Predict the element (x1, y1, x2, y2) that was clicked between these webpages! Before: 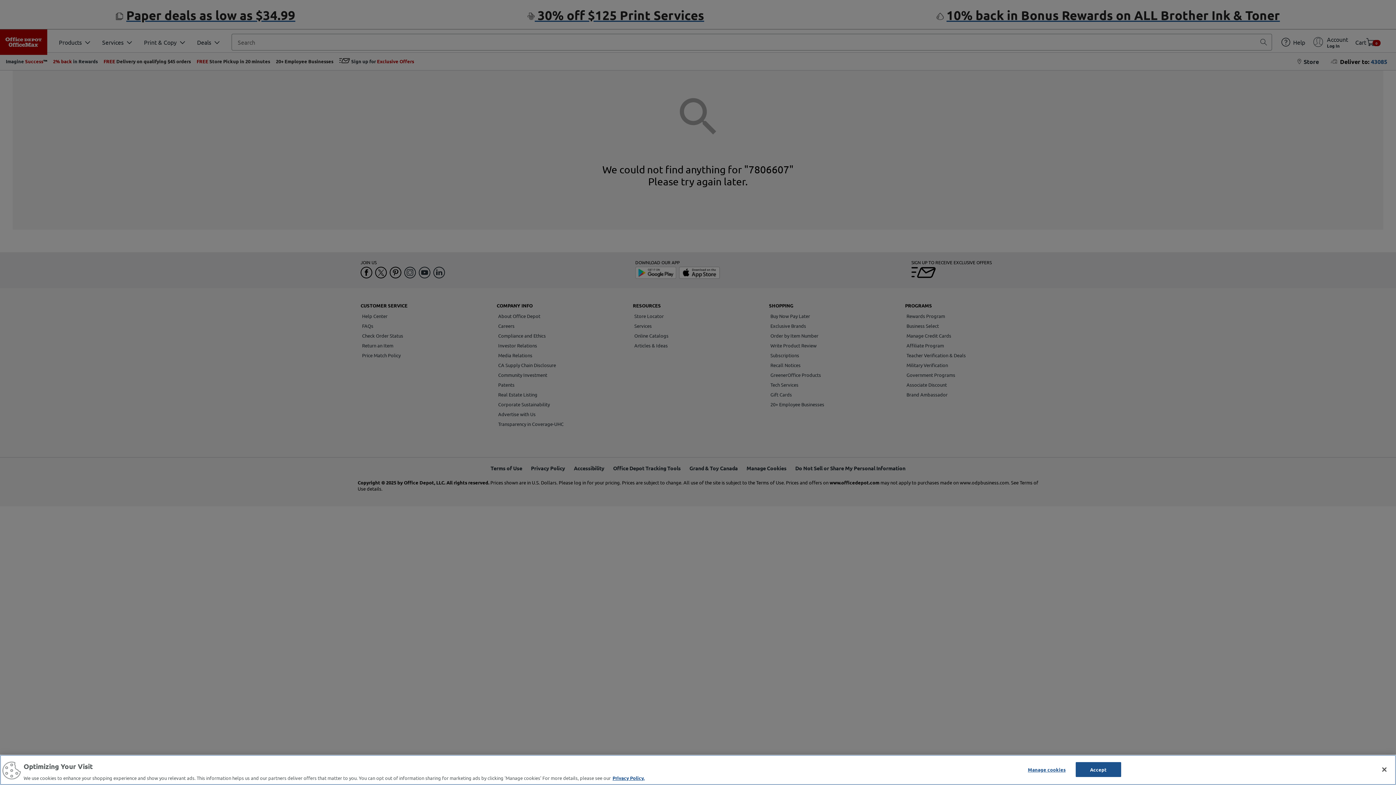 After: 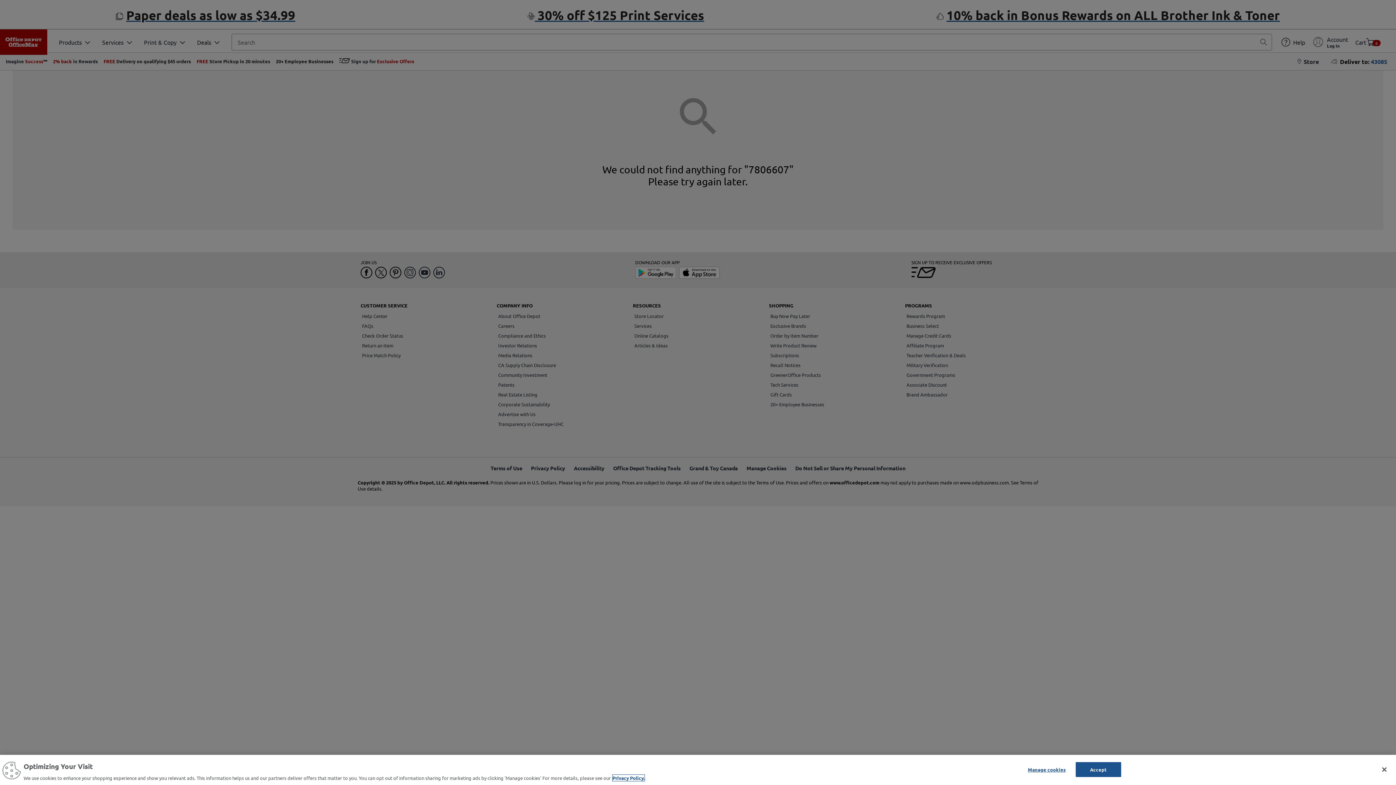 Action: bbox: (612, 775, 644, 781) label: More information about your privacy, opens in a new tab